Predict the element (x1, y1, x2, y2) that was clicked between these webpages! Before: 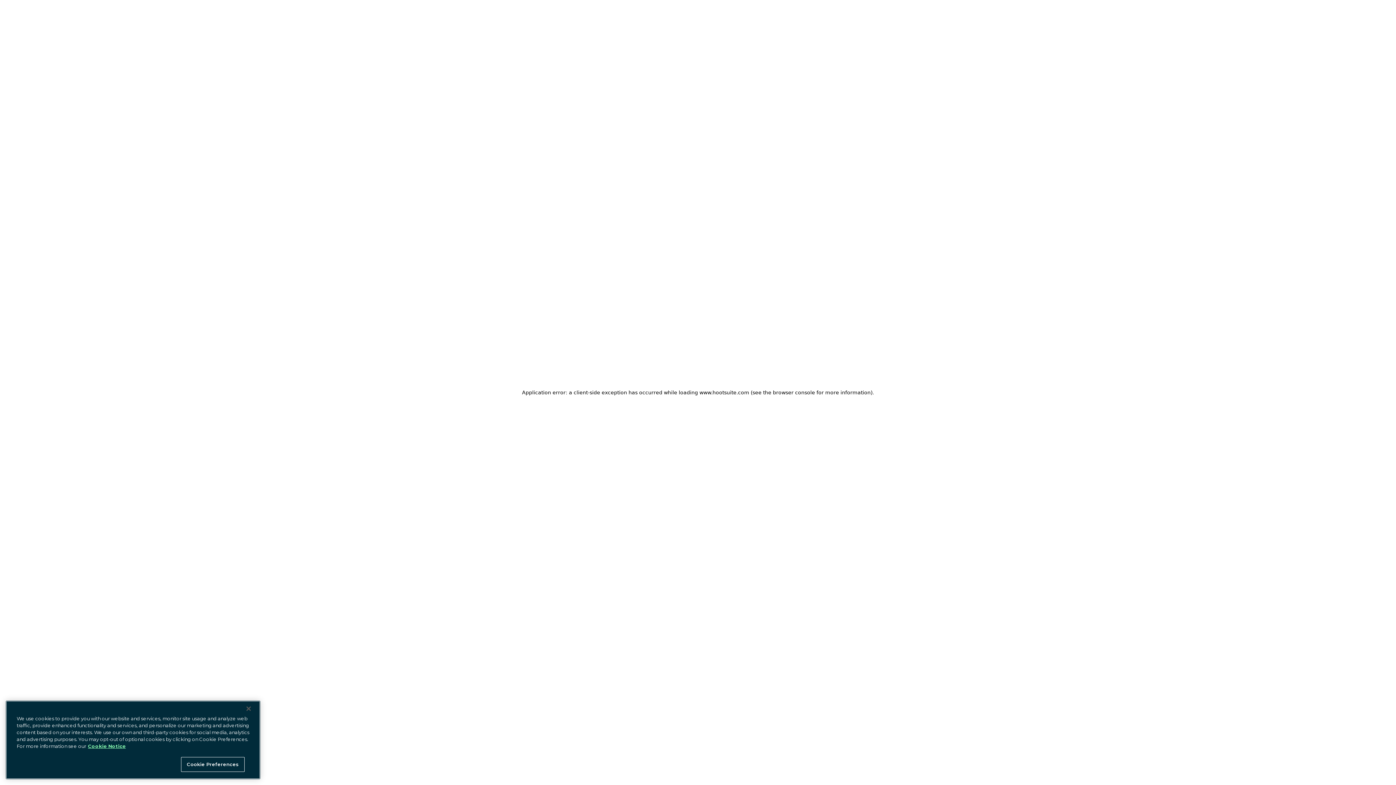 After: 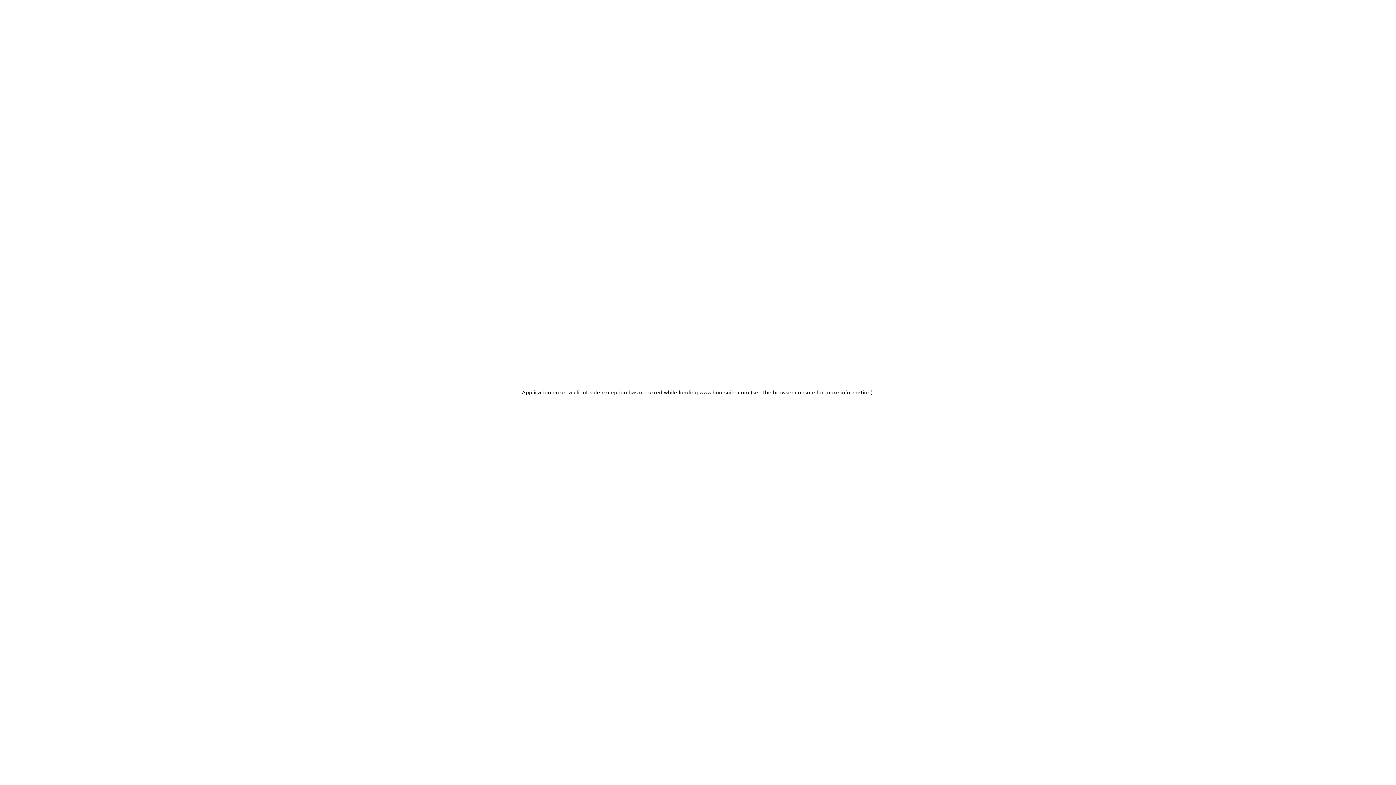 Action: bbox: (240, 701, 256, 717) label: Close Banner